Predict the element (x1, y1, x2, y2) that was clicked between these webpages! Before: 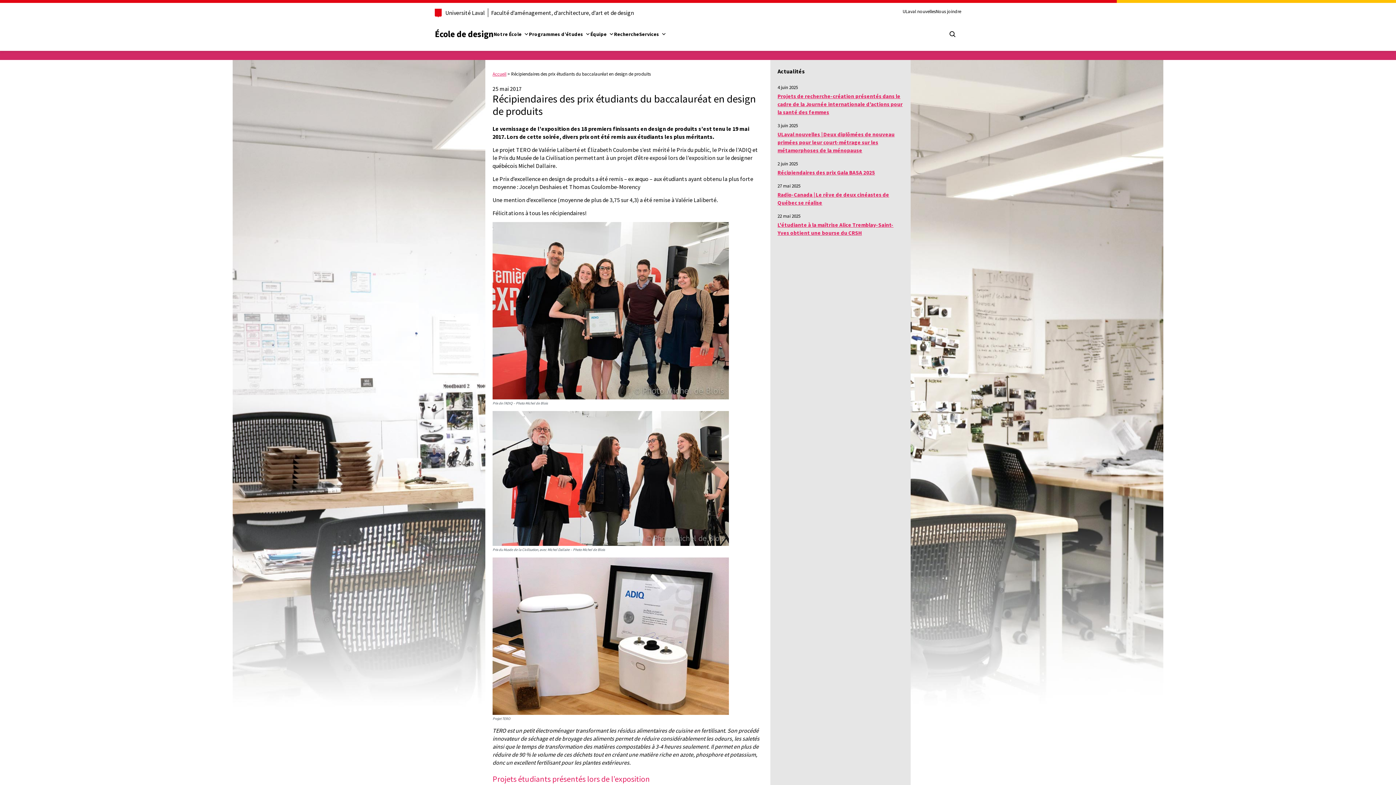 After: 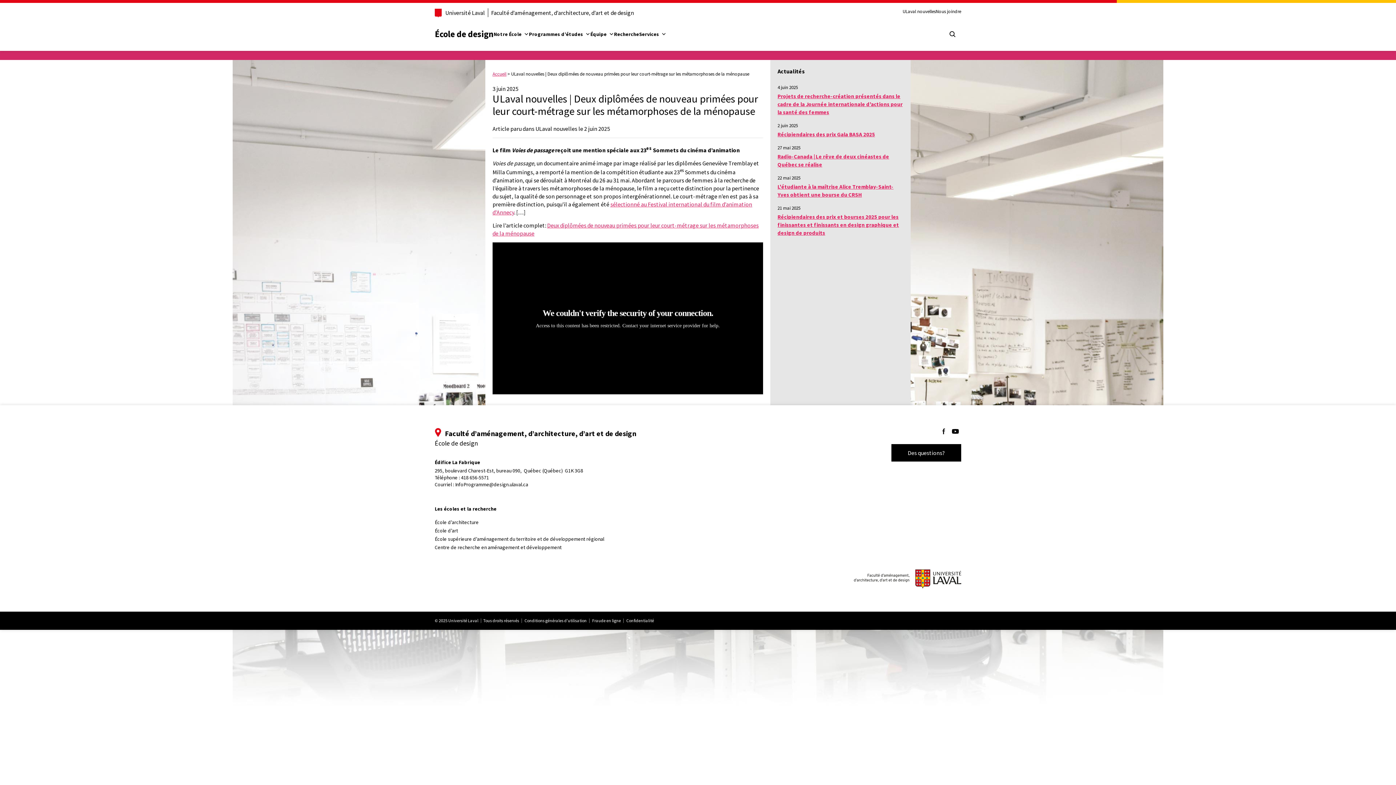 Action: bbox: (777, 130, 894, 153) label: ULaval nouvelles | Deux diplômées de nouveau primées pour leur court-métrage sur les métamorphoses de la ménopause